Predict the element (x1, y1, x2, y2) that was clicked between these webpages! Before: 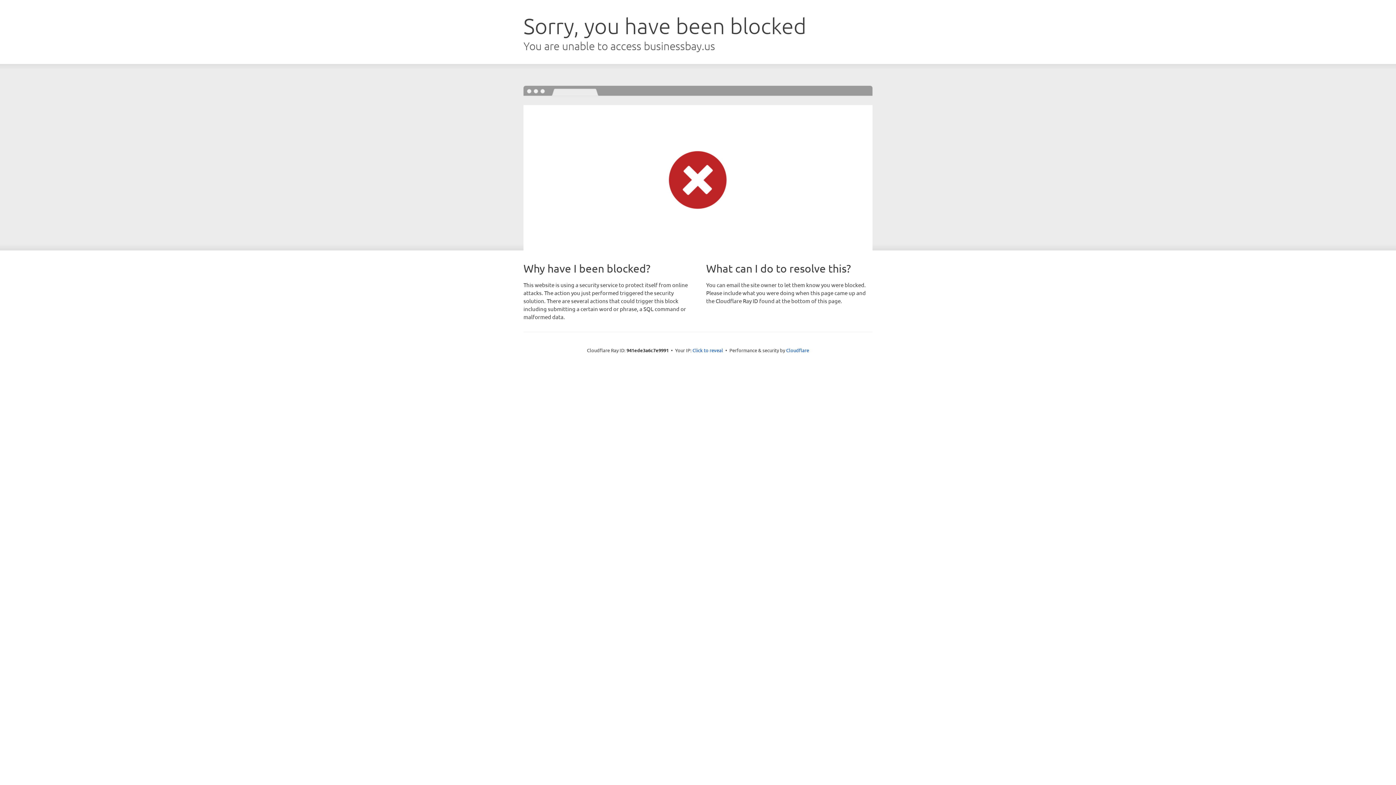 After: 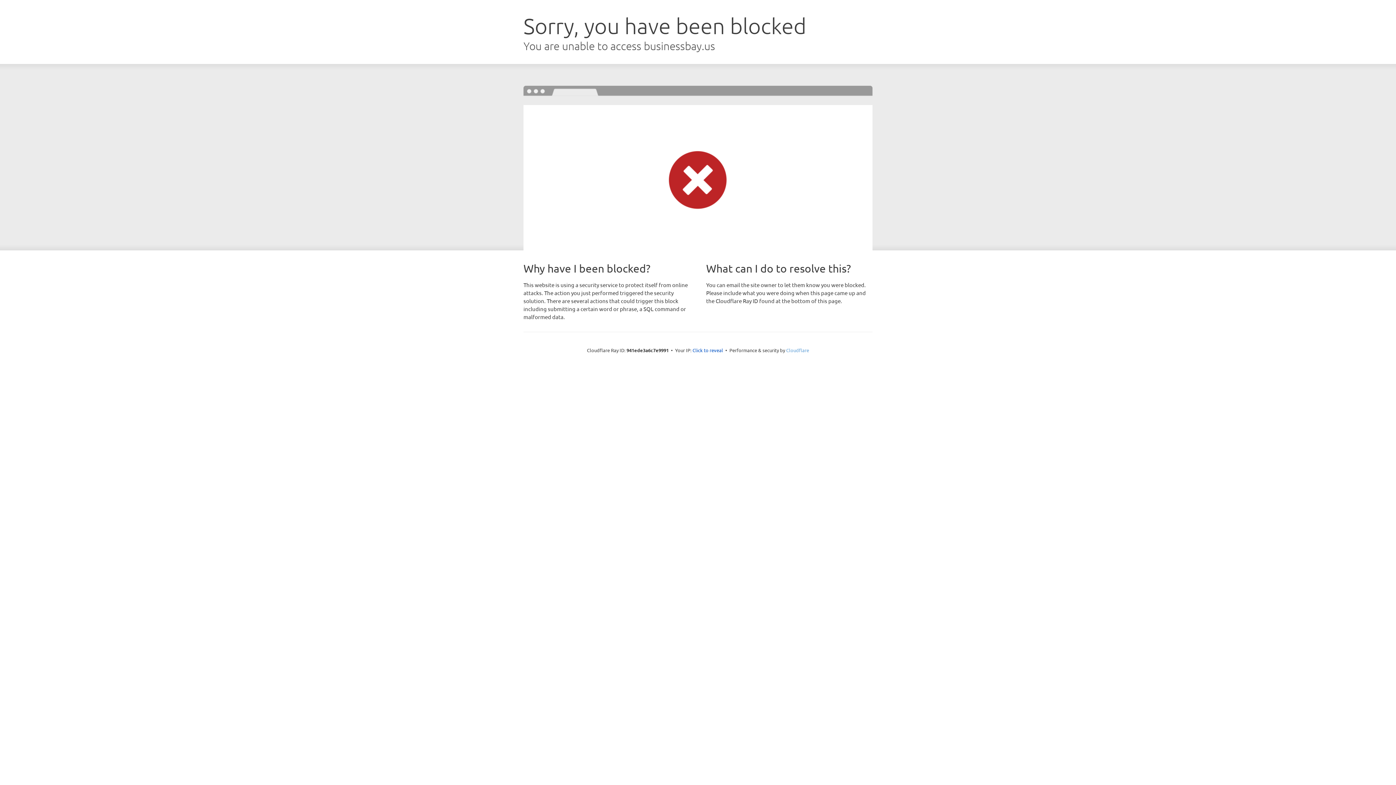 Action: label: Cloudflare bbox: (786, 347, 809, 353)